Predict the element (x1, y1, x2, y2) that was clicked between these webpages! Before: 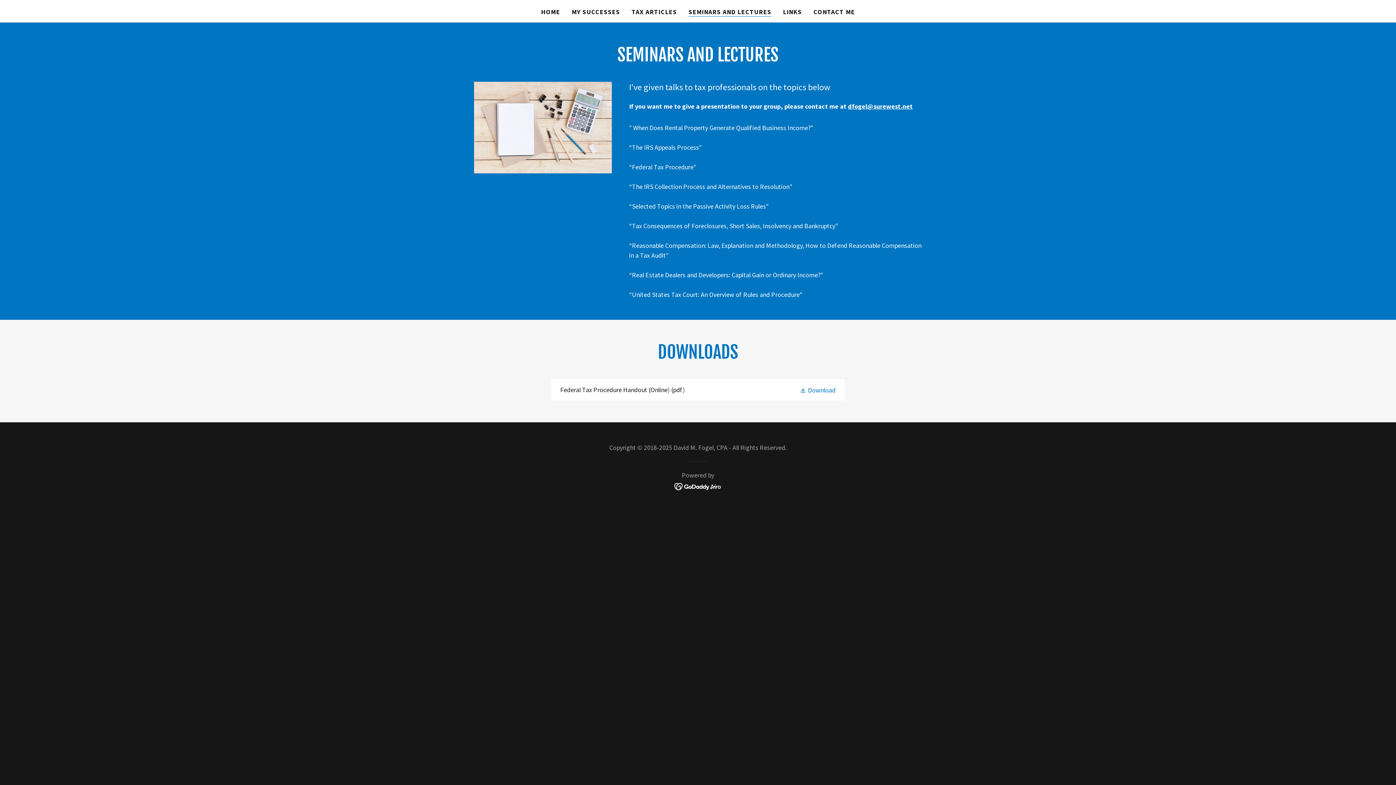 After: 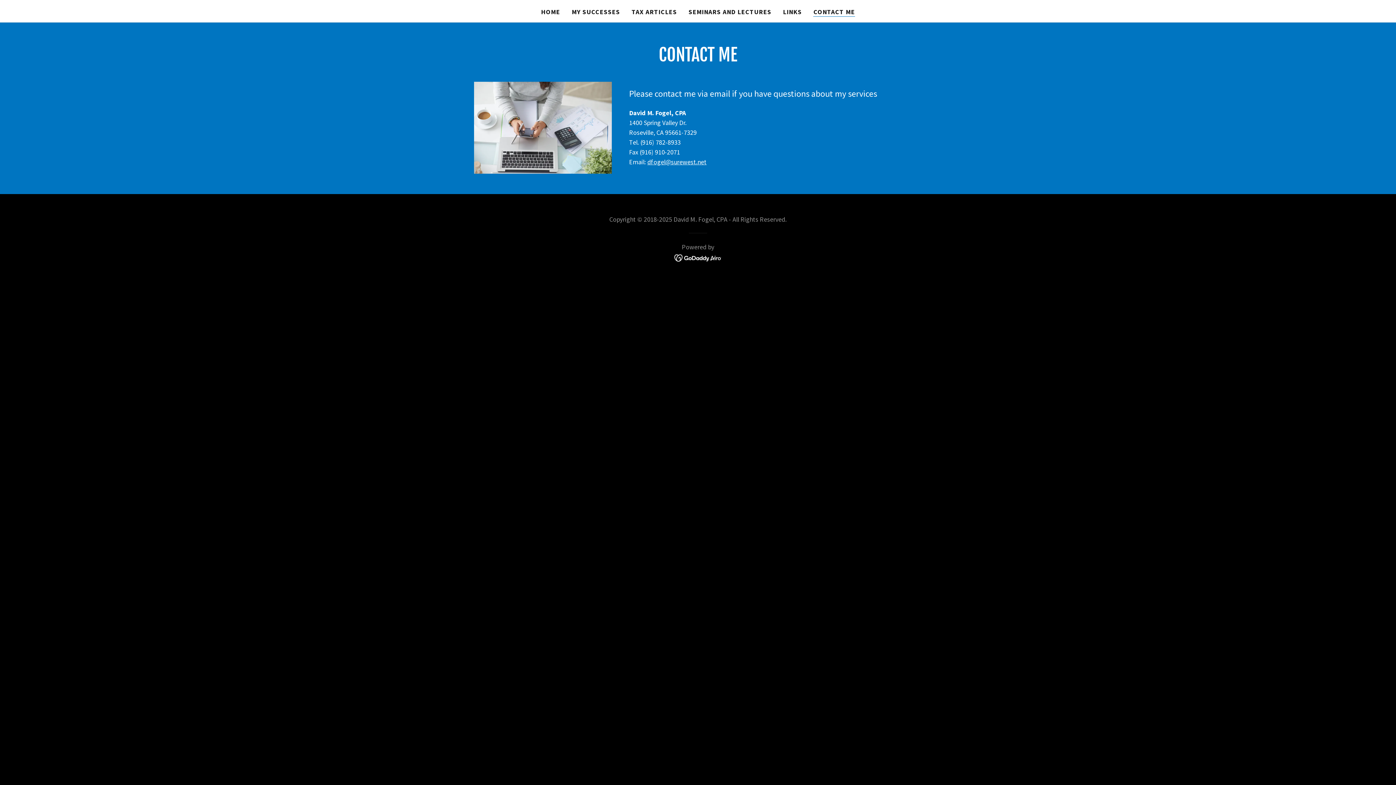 Action: label: CONTACT ME bbox: (811, 5, 857, 18)